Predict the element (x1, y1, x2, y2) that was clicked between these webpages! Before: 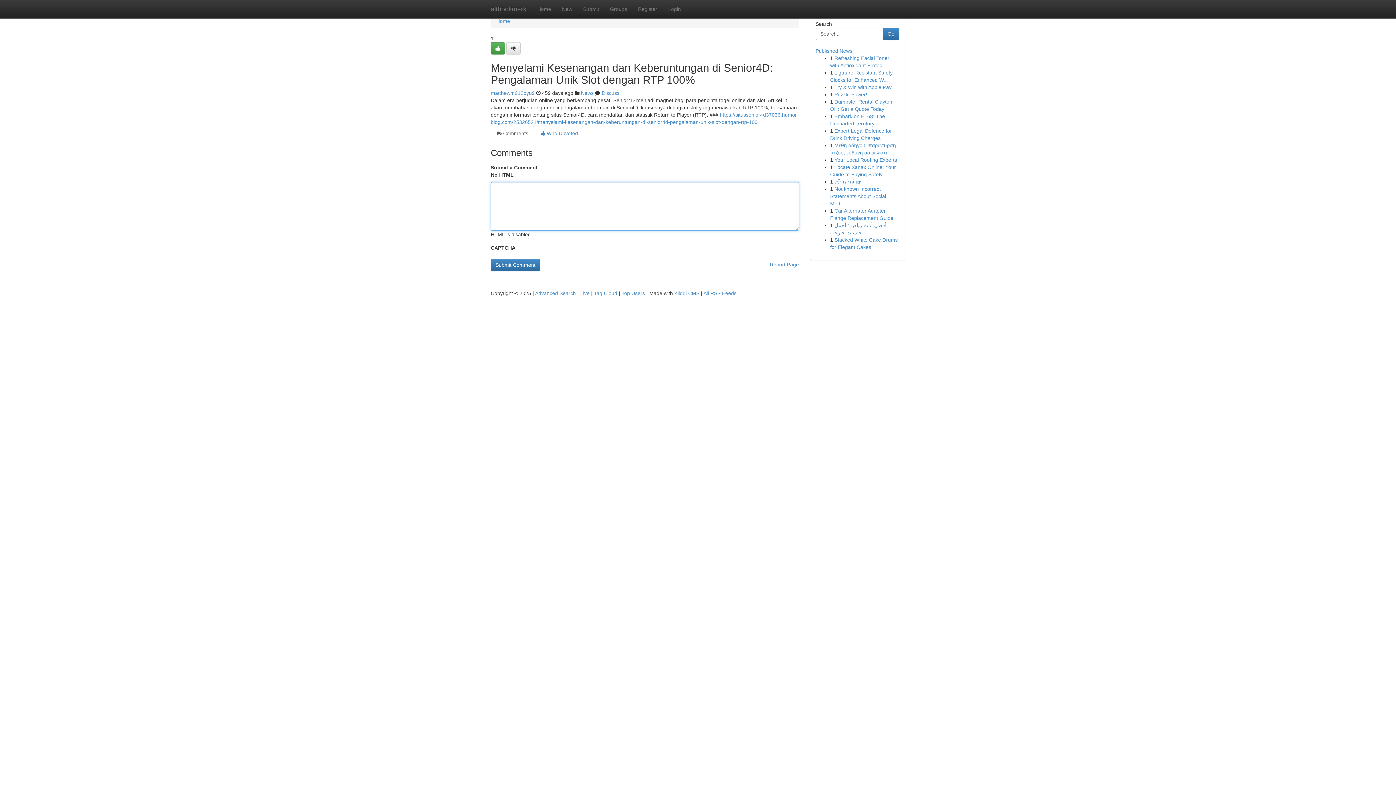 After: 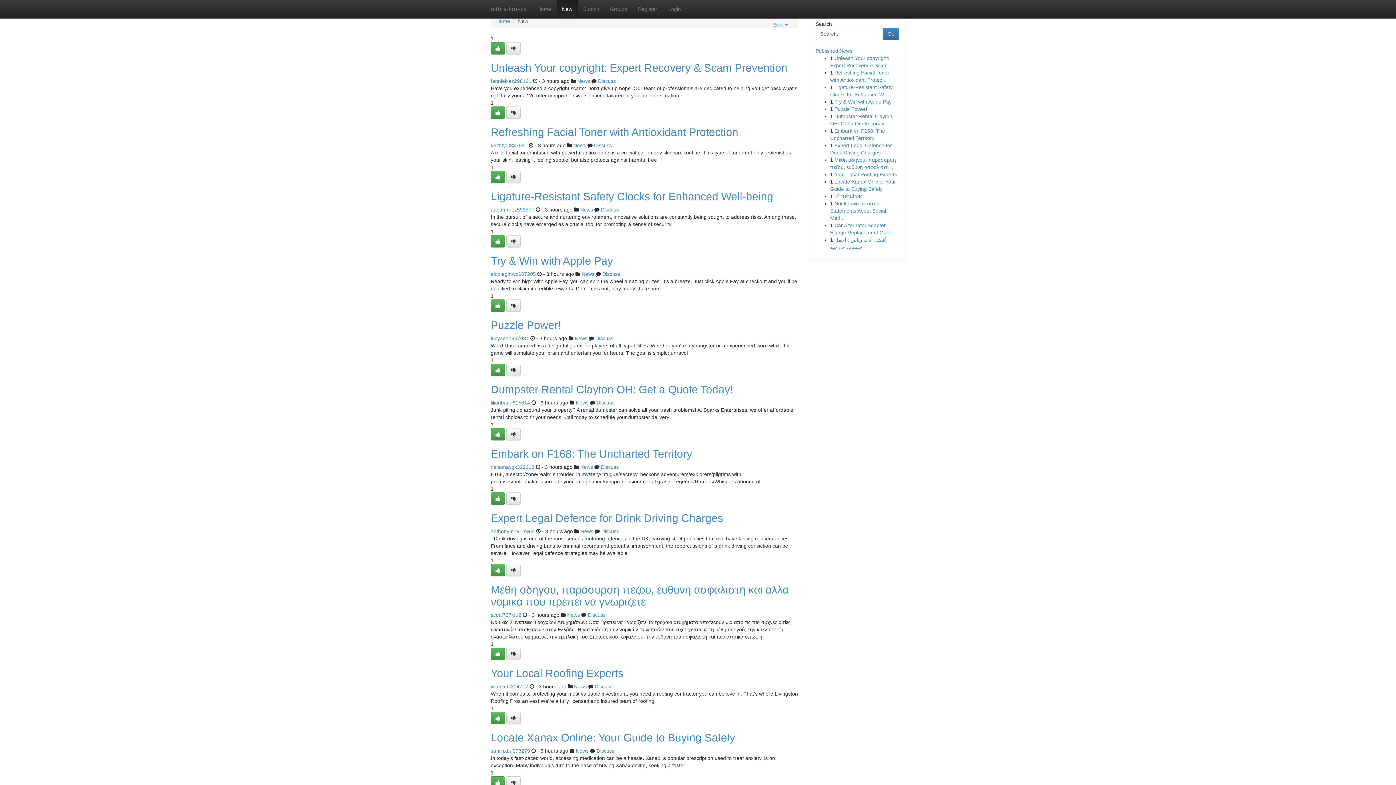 Action: bbox: (556, 0, 577, 18) label: New